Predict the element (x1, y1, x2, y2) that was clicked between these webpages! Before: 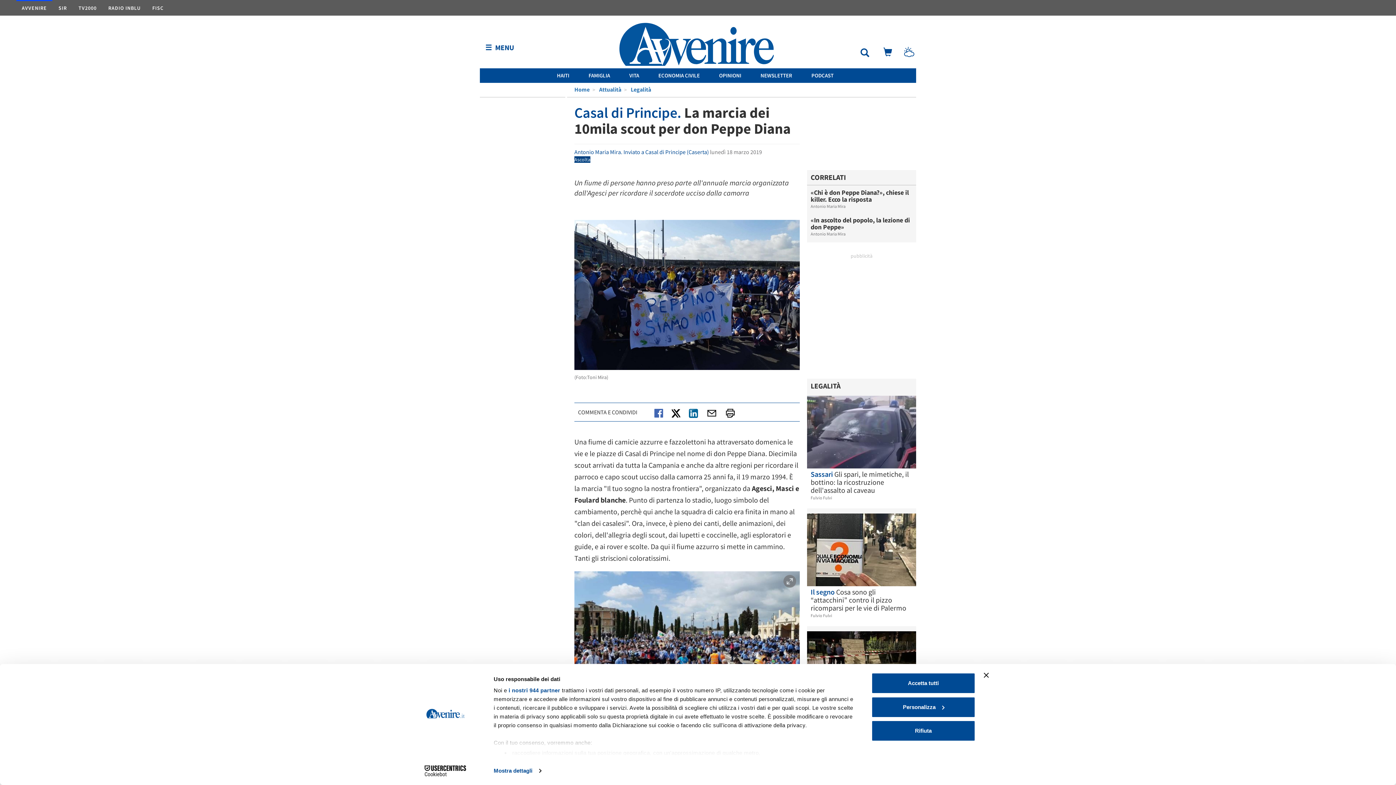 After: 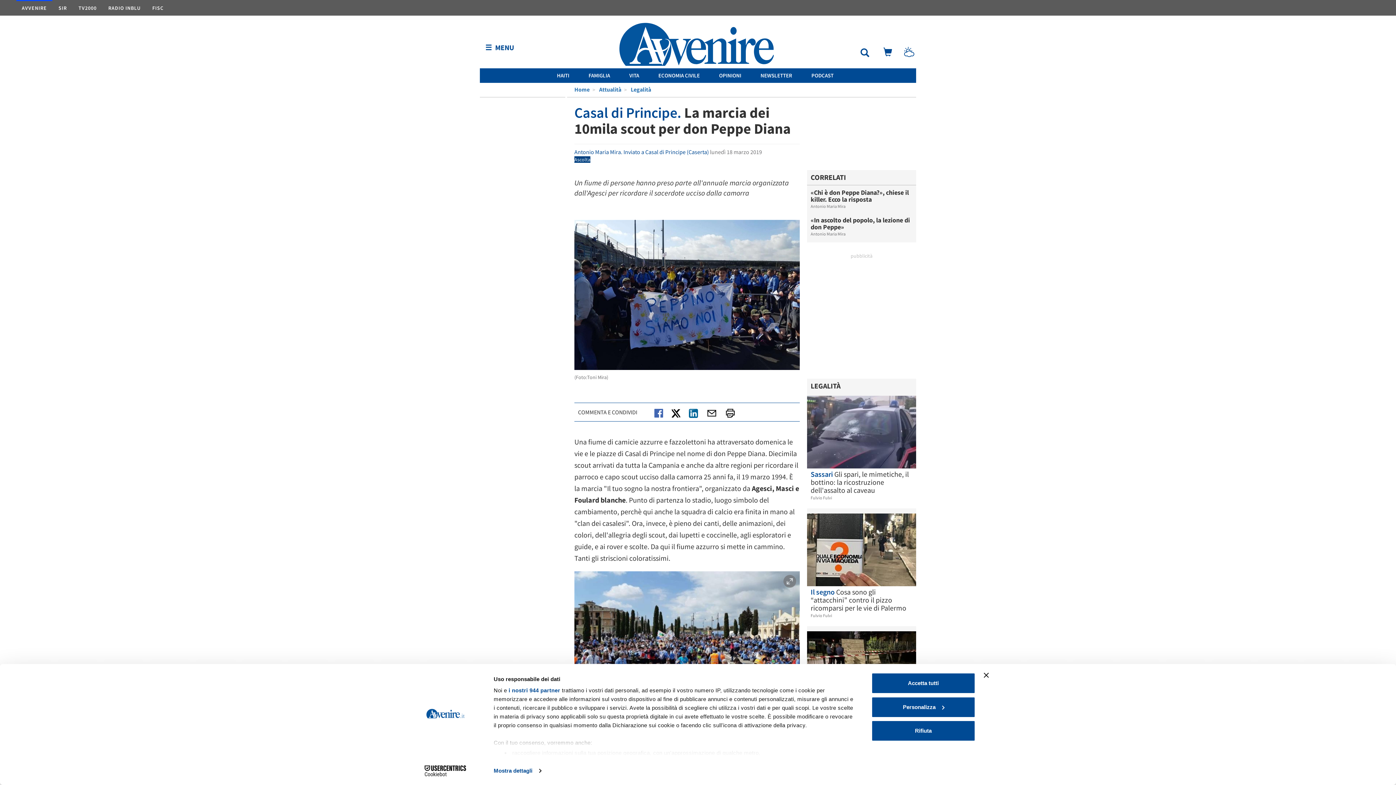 Action: bbox: (872, 50, 893, 57) label:  